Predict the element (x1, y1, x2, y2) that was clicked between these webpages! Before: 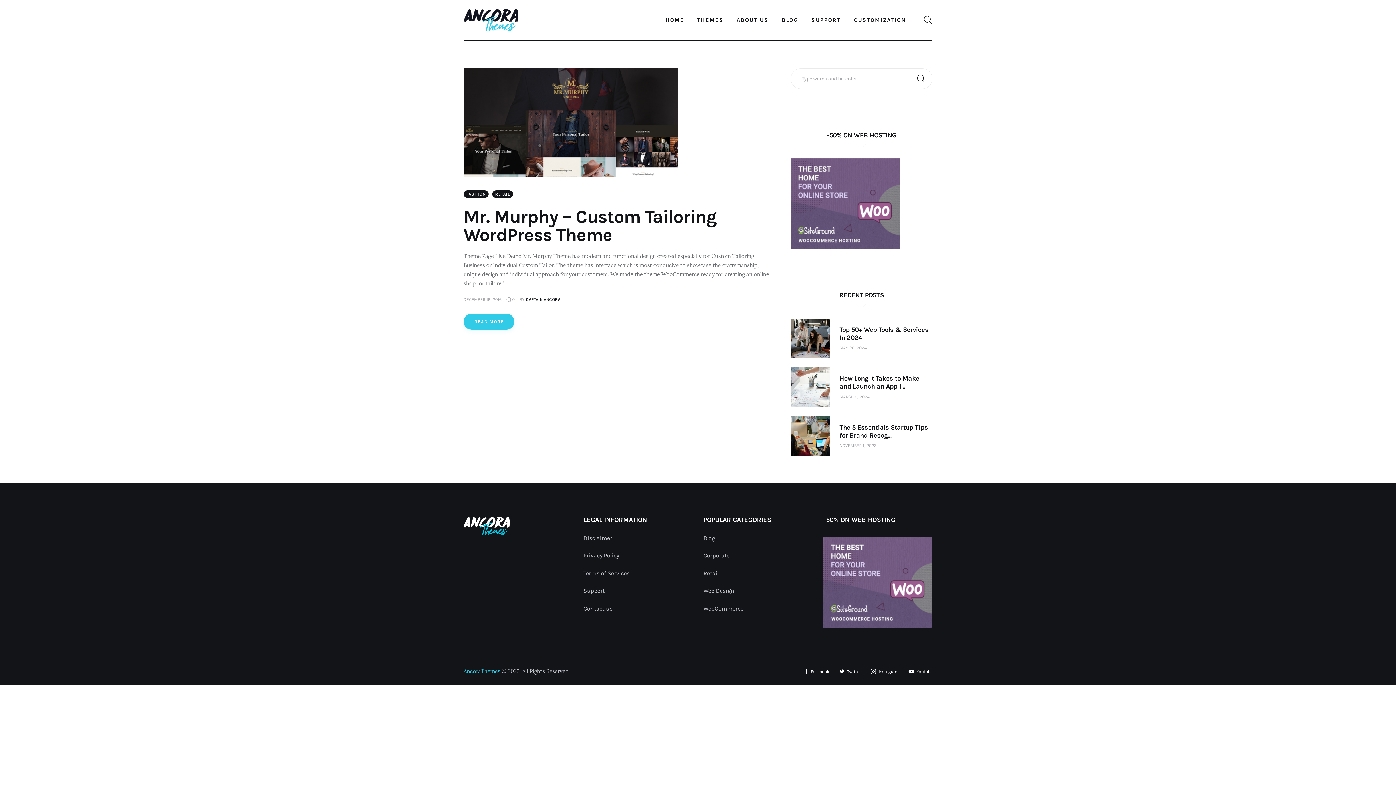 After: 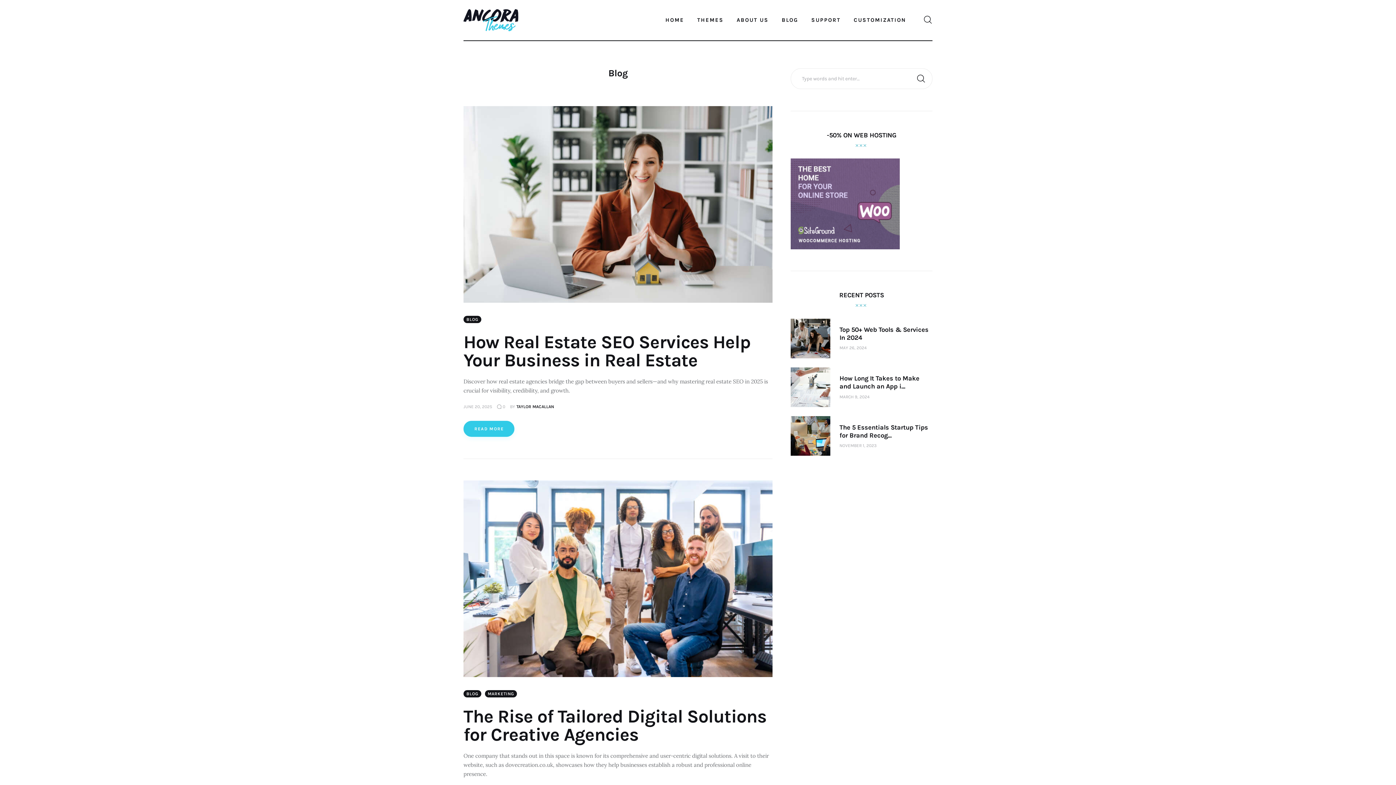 Action: label: Blog bbox: (703, 533, 812, 543)